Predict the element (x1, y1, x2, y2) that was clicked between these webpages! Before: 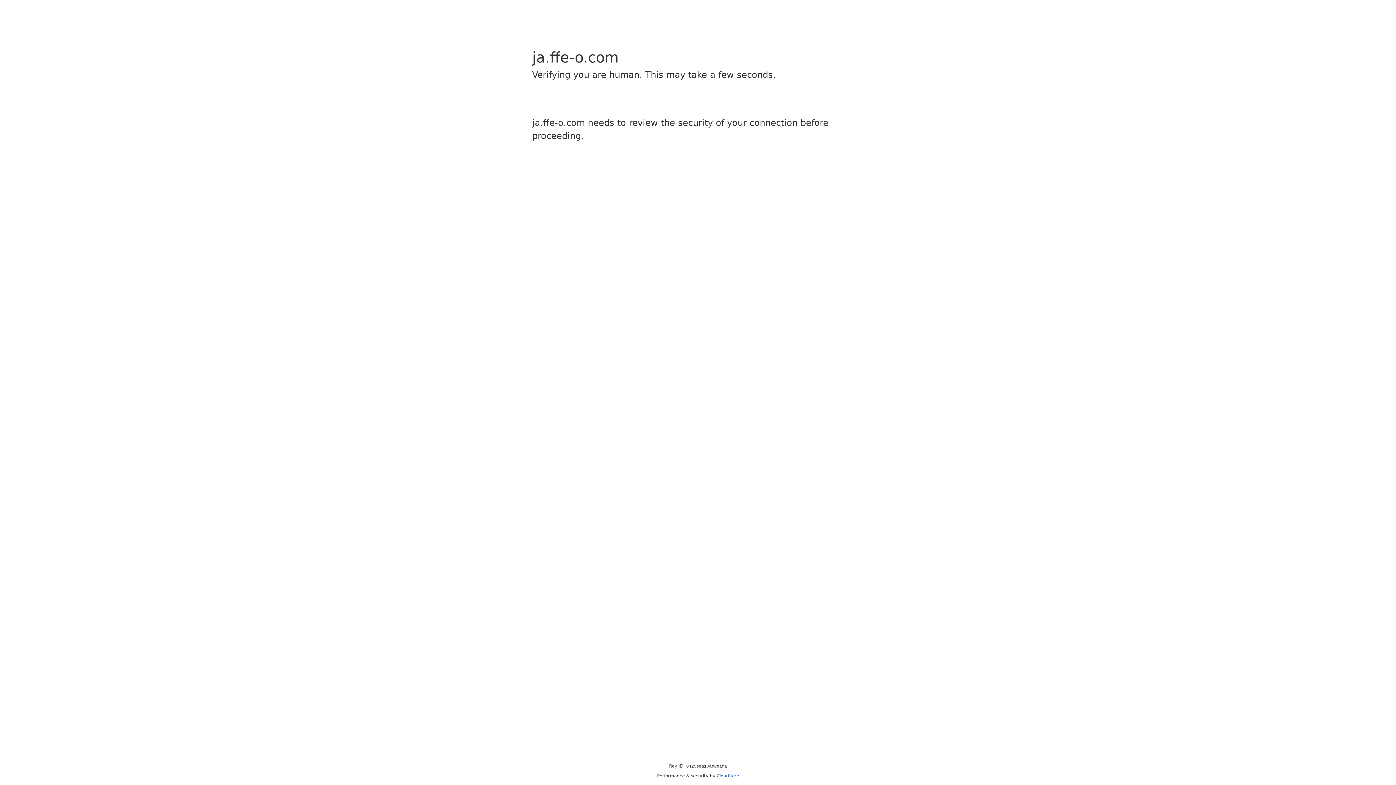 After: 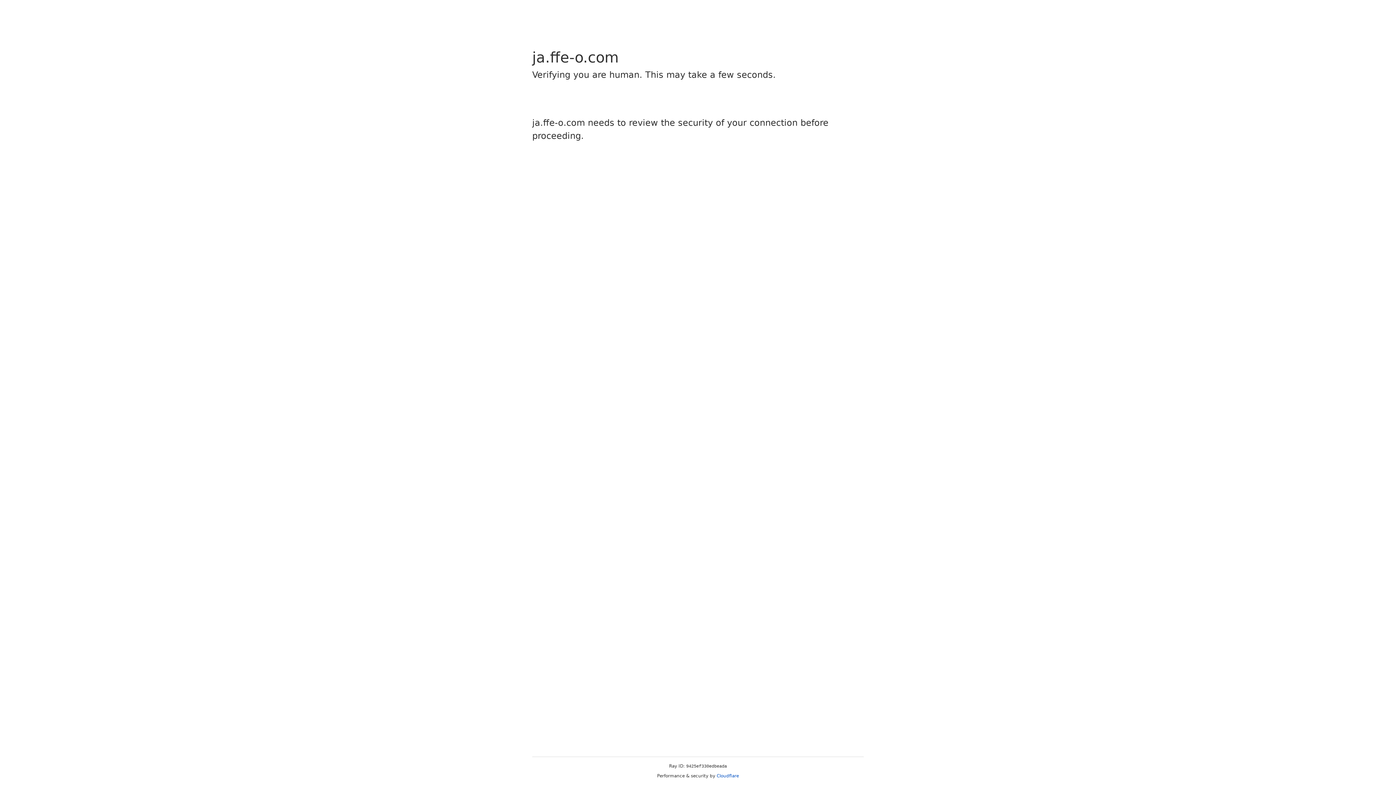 Action: bbox: (716, 773, 739, 778) label: Cloudflare